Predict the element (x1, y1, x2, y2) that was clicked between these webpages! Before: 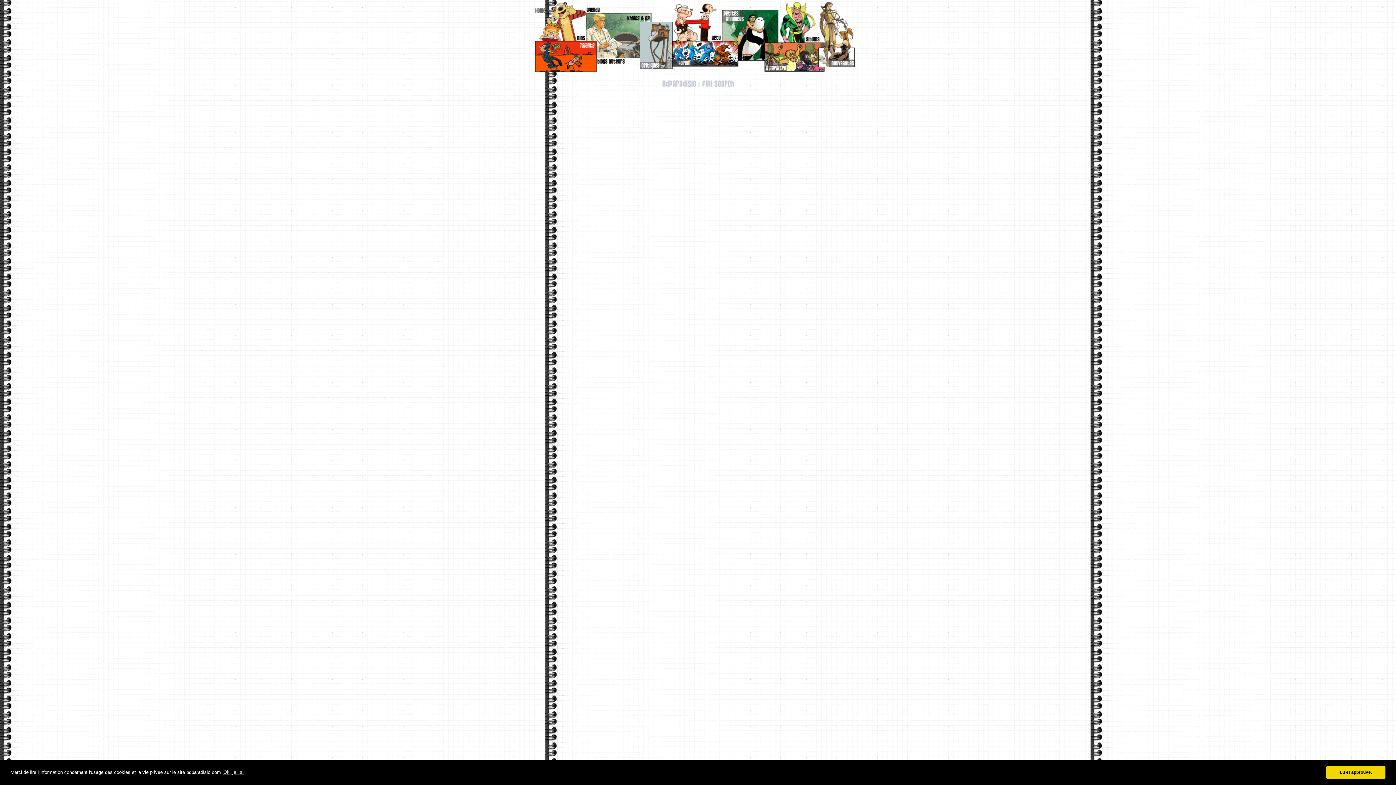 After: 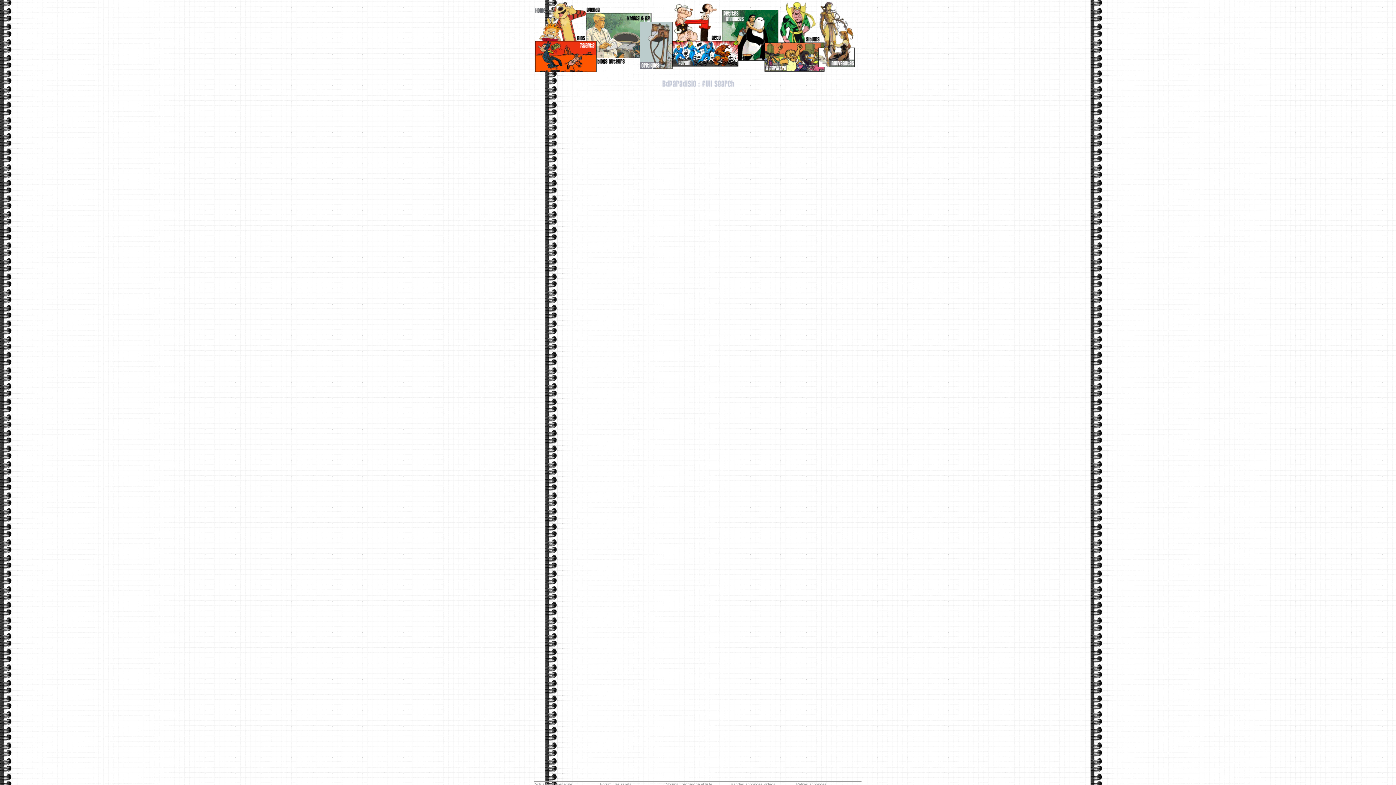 Action: label: dismiss cookie message bbox: (1326, 766, 1385, 779)